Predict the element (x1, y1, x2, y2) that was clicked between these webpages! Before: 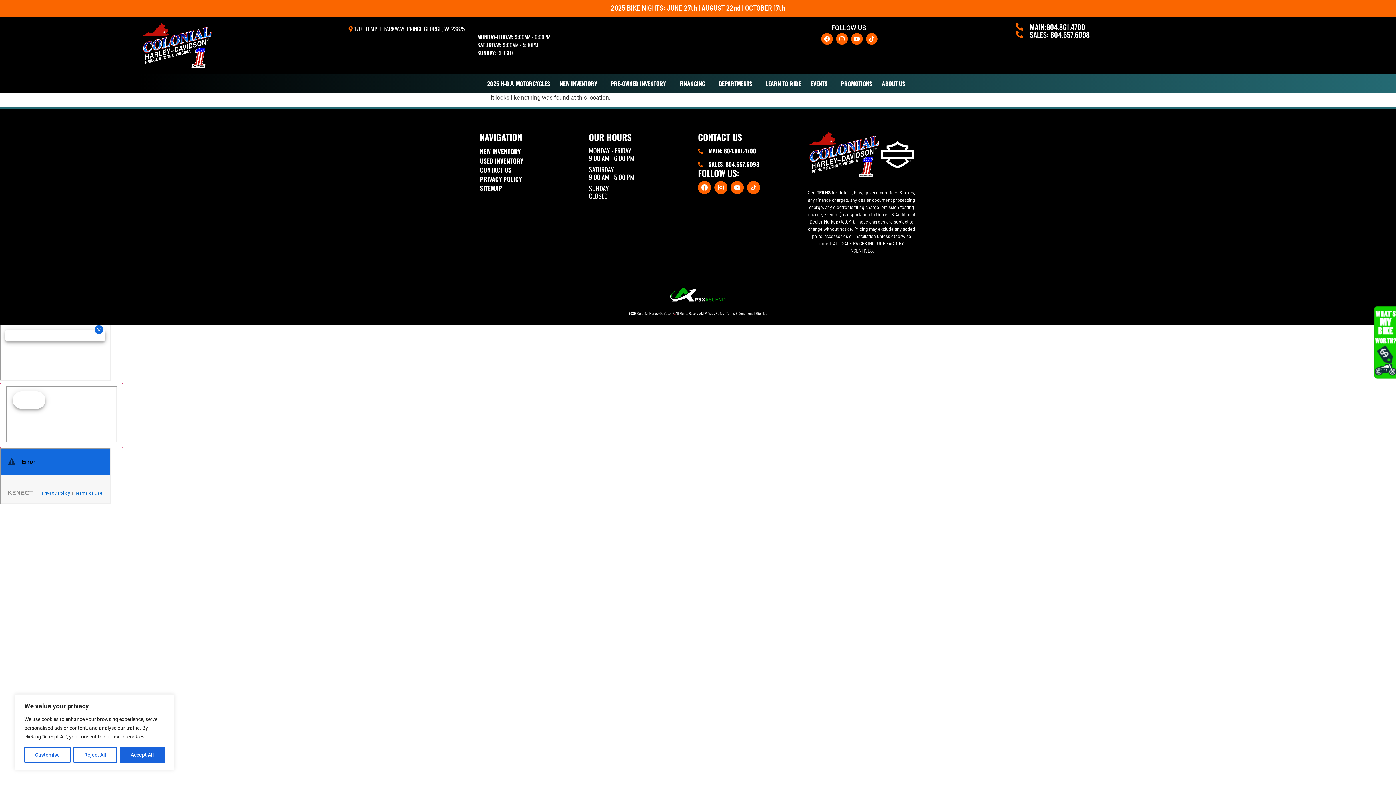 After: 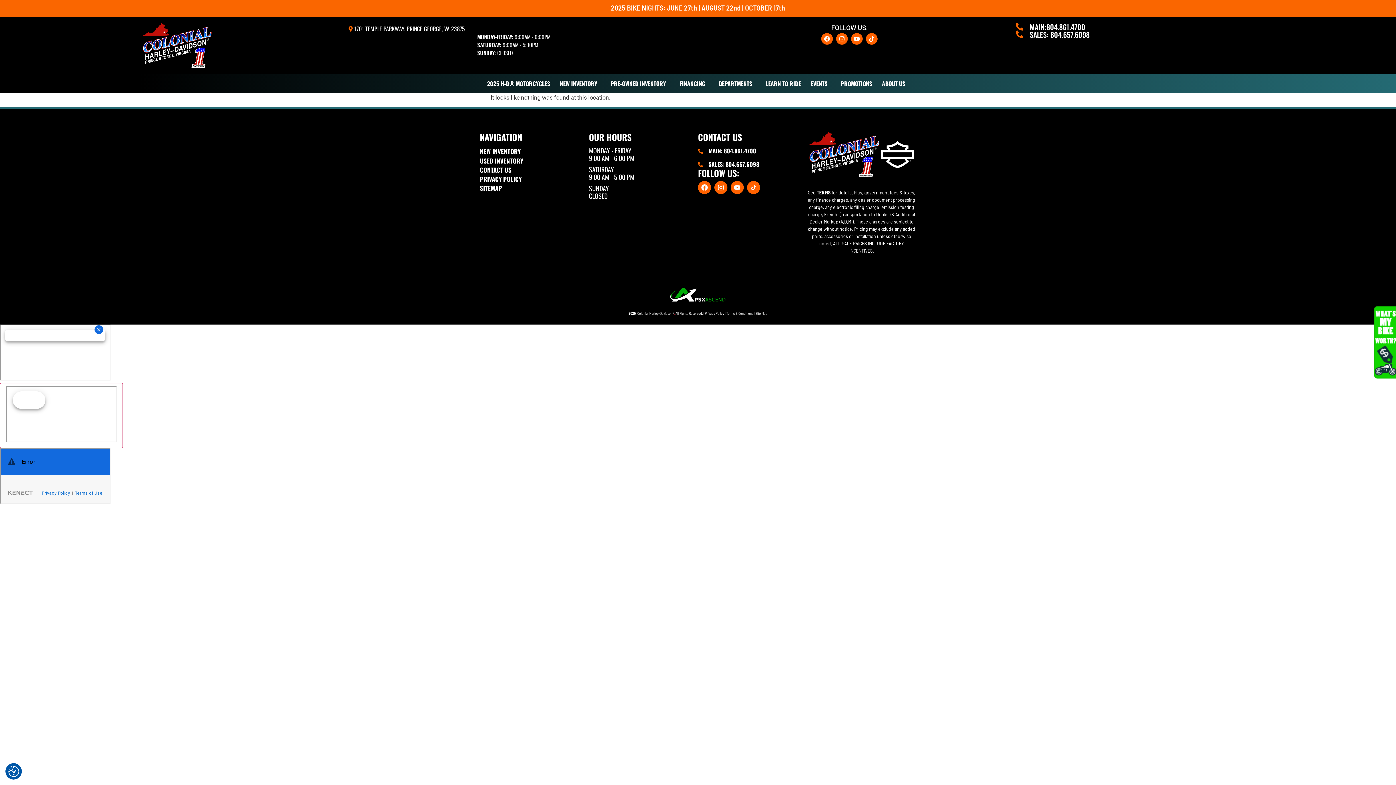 Action: label: Accept All bbox: (120, 747, 164, 763)